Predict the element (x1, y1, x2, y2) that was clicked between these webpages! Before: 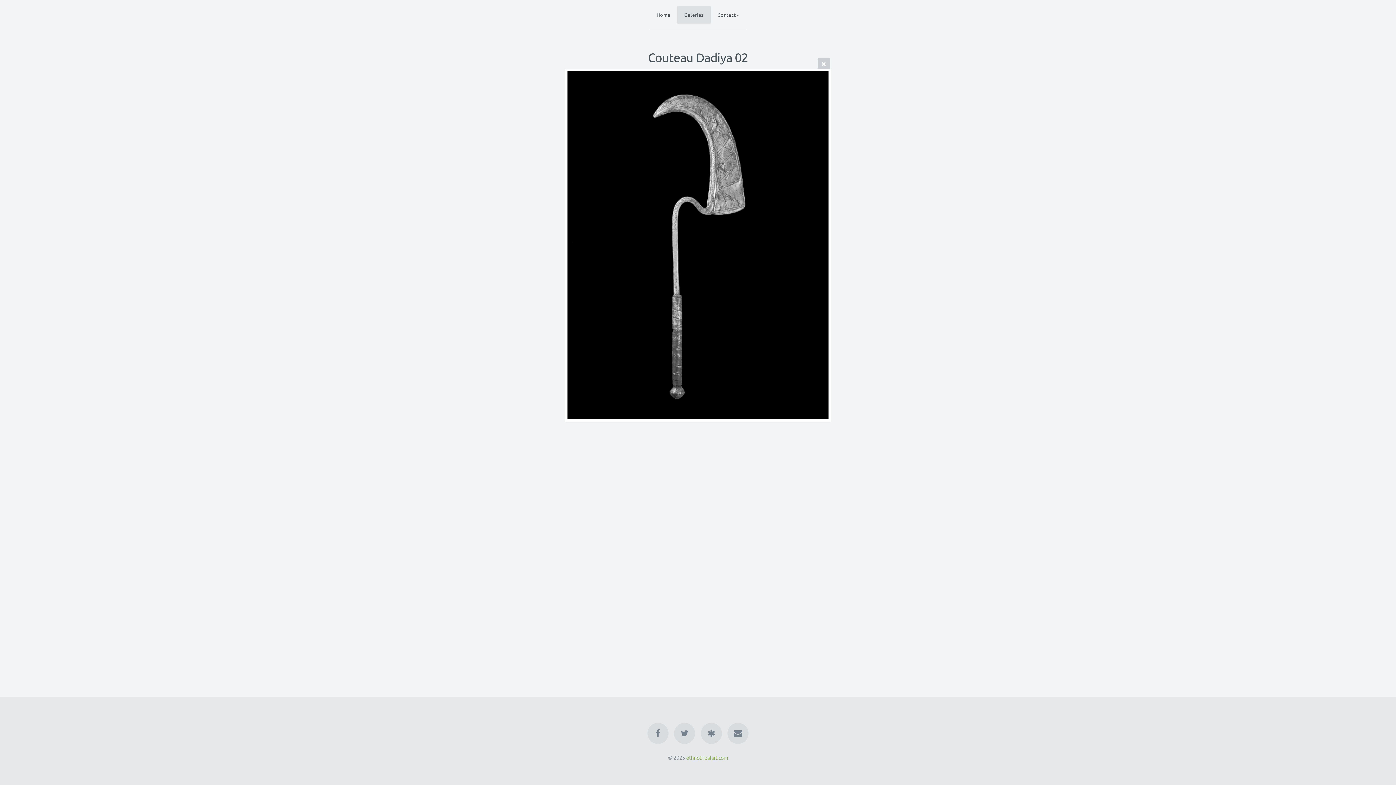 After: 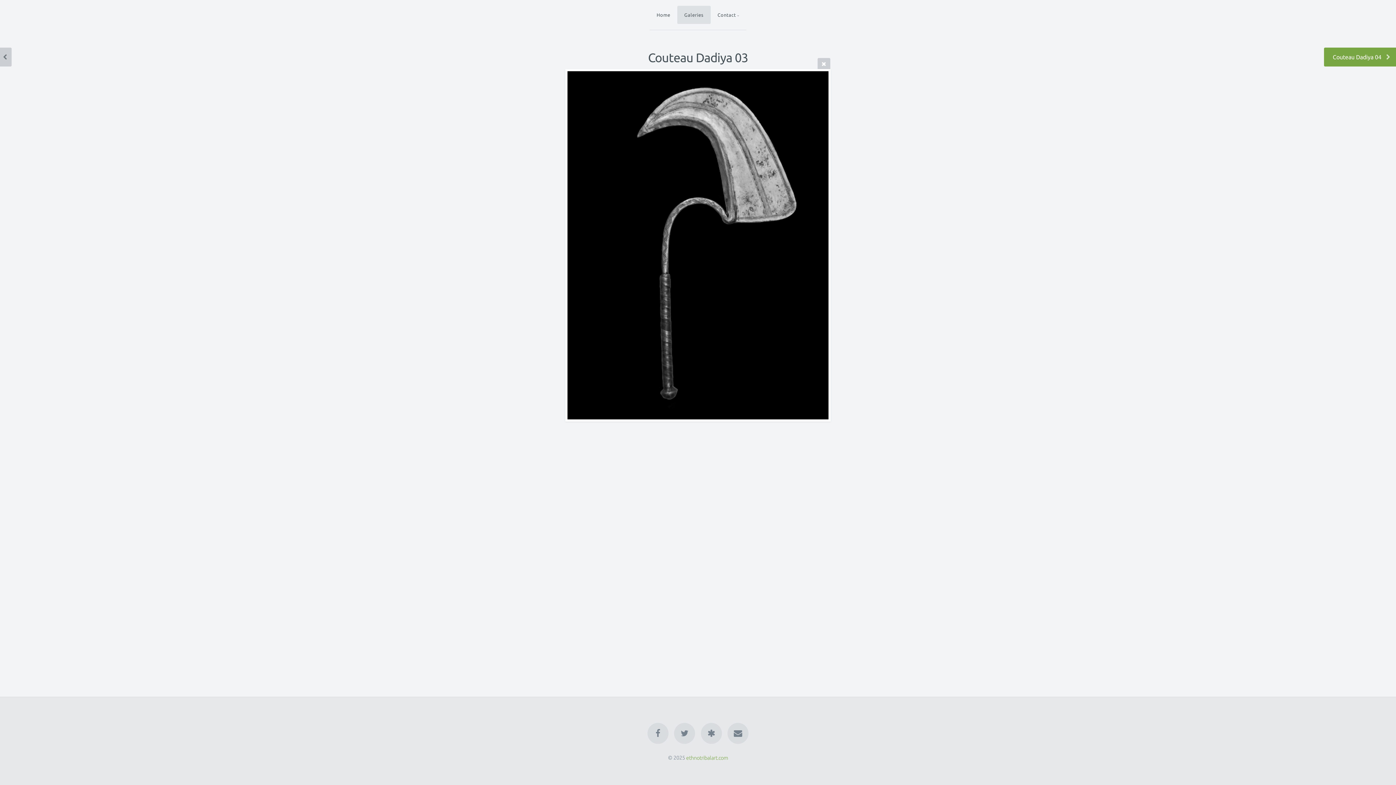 Action: bbox: (1384, 47, 1396, 66) label: Couteau Dadiya 03